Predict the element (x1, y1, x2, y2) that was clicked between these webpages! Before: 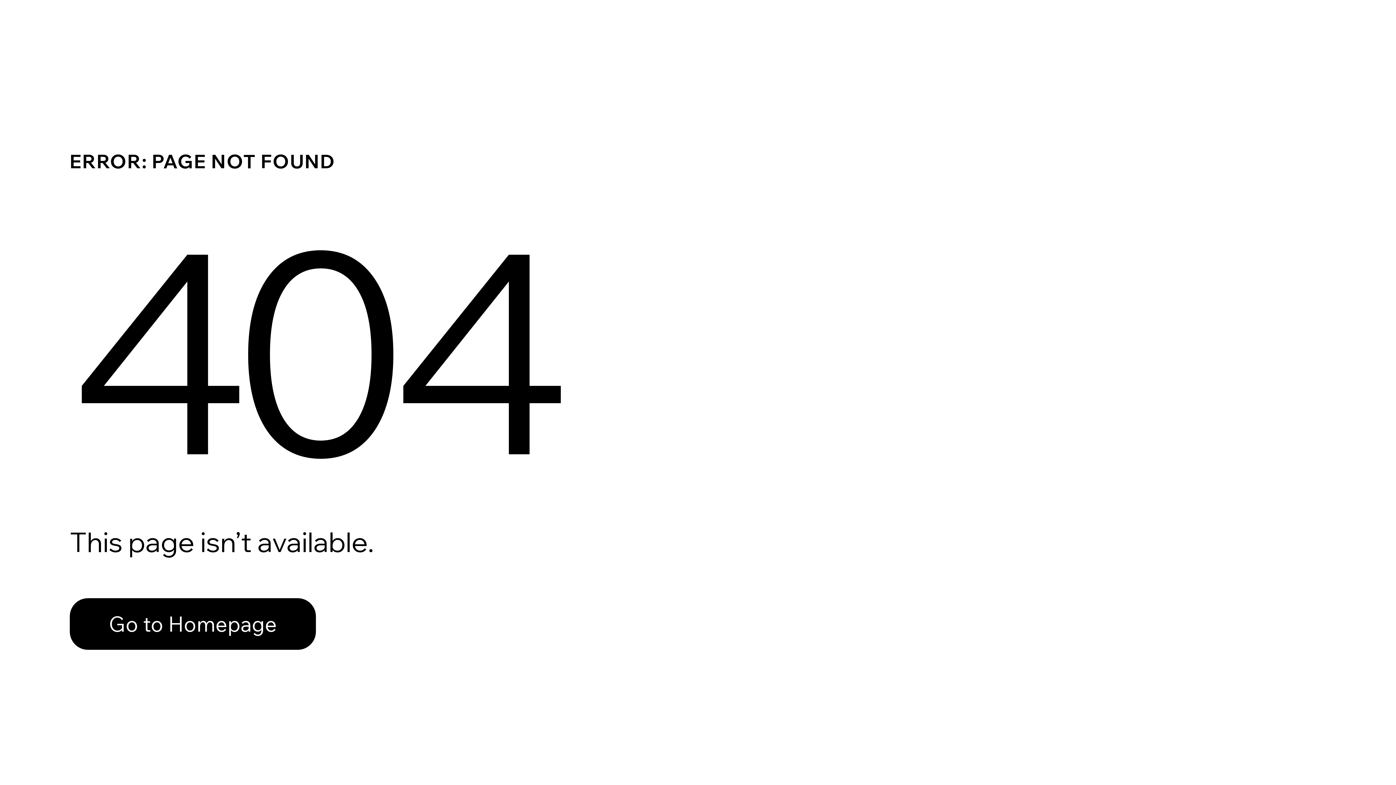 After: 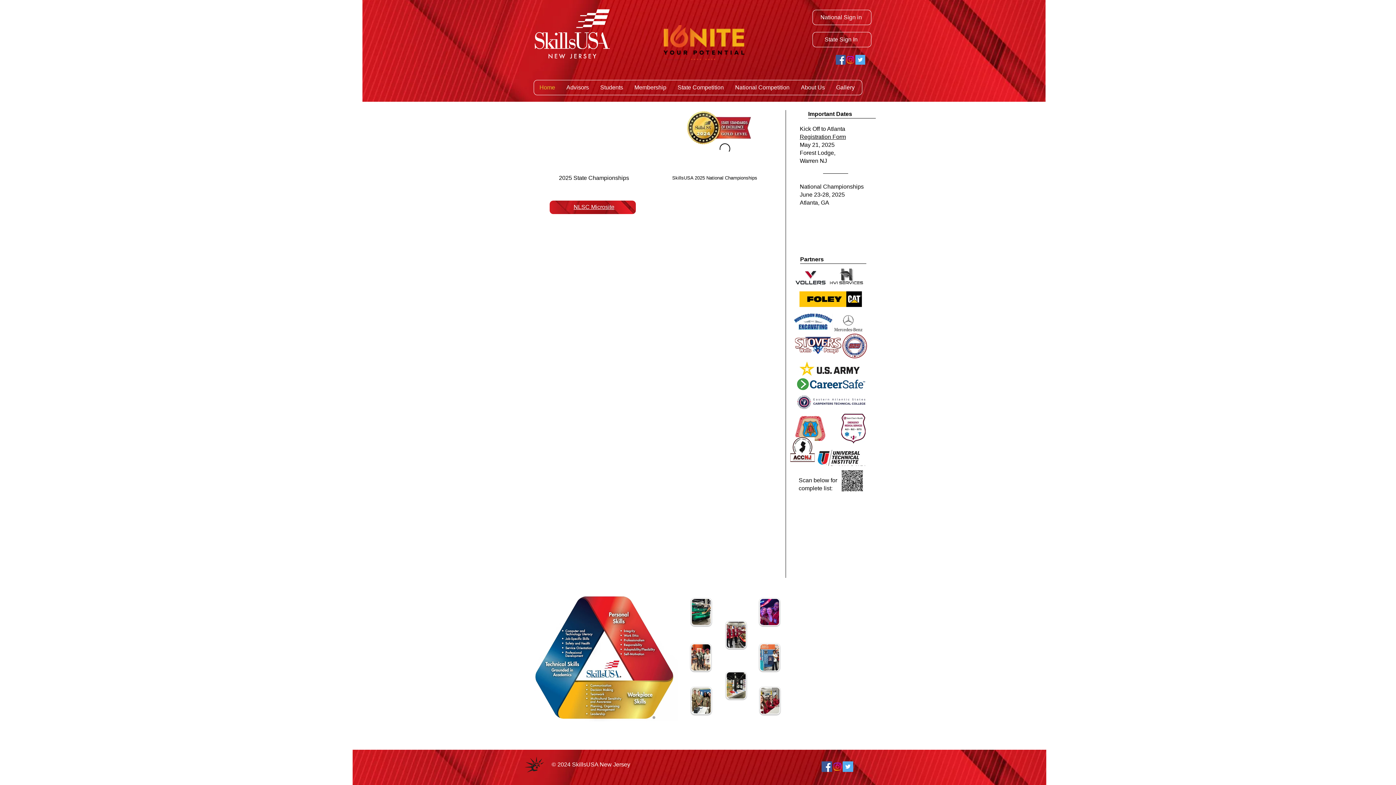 Action: label: Go to Homepage bbox: (69, 598, 316, 650)